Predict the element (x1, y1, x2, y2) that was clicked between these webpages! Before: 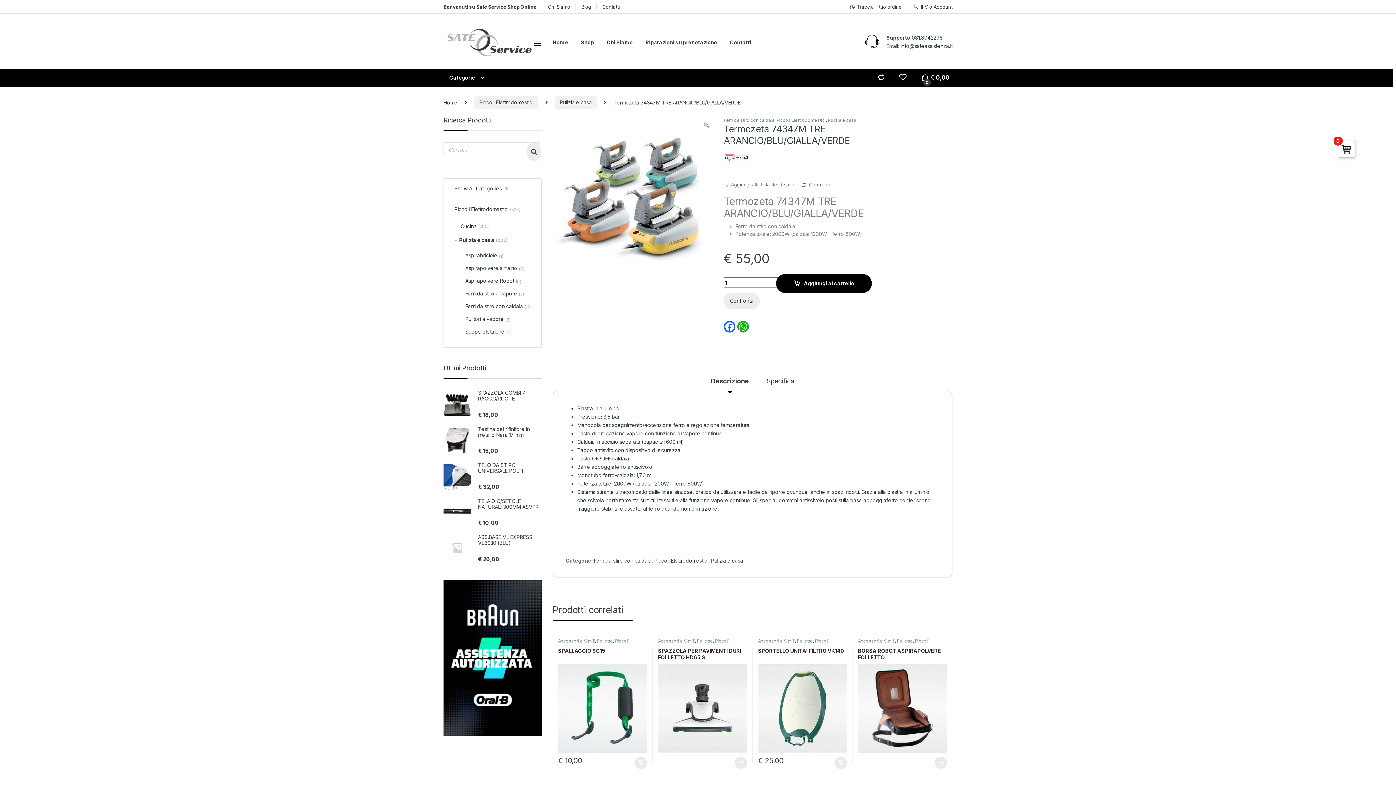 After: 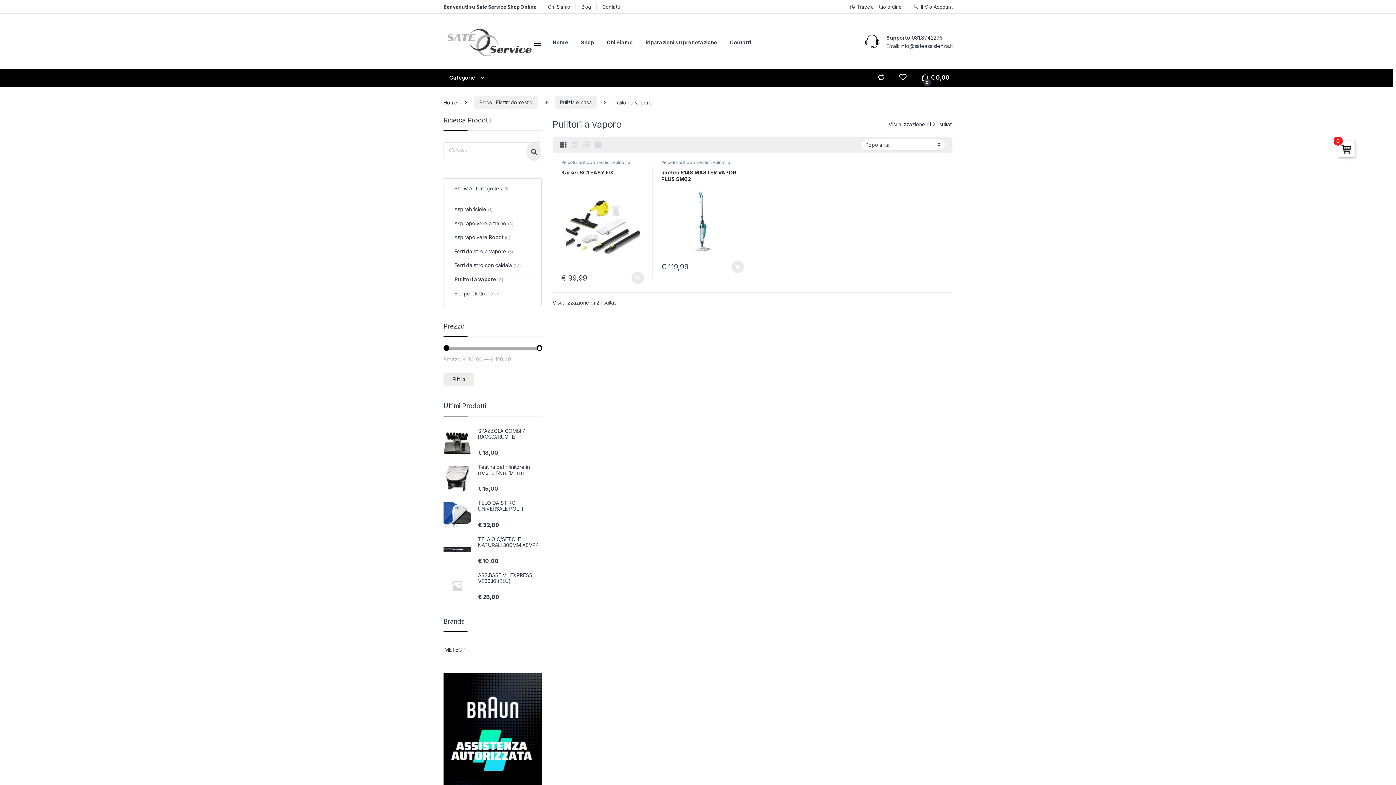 Action: label: Pulitori a vapore
(2) bbox: (449, 314, 536, 327)